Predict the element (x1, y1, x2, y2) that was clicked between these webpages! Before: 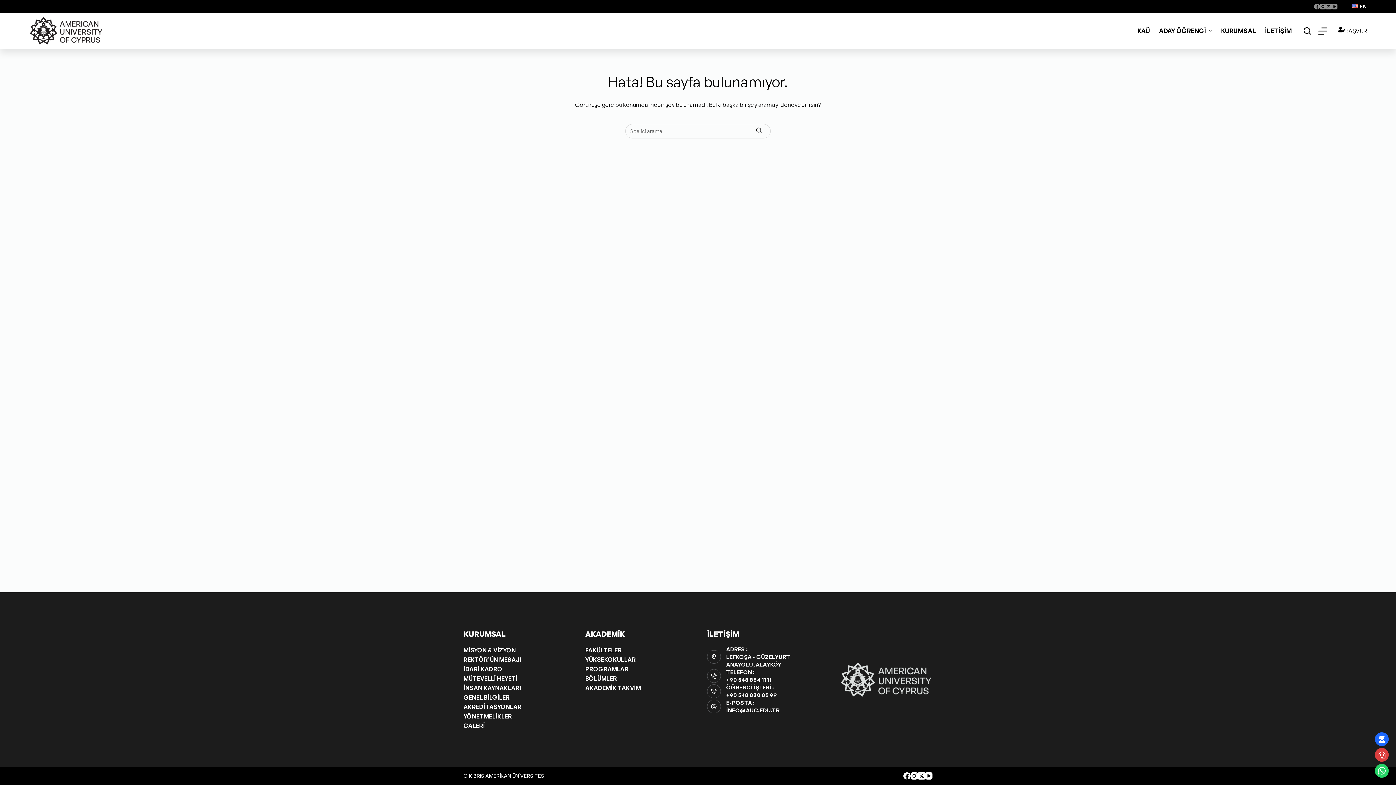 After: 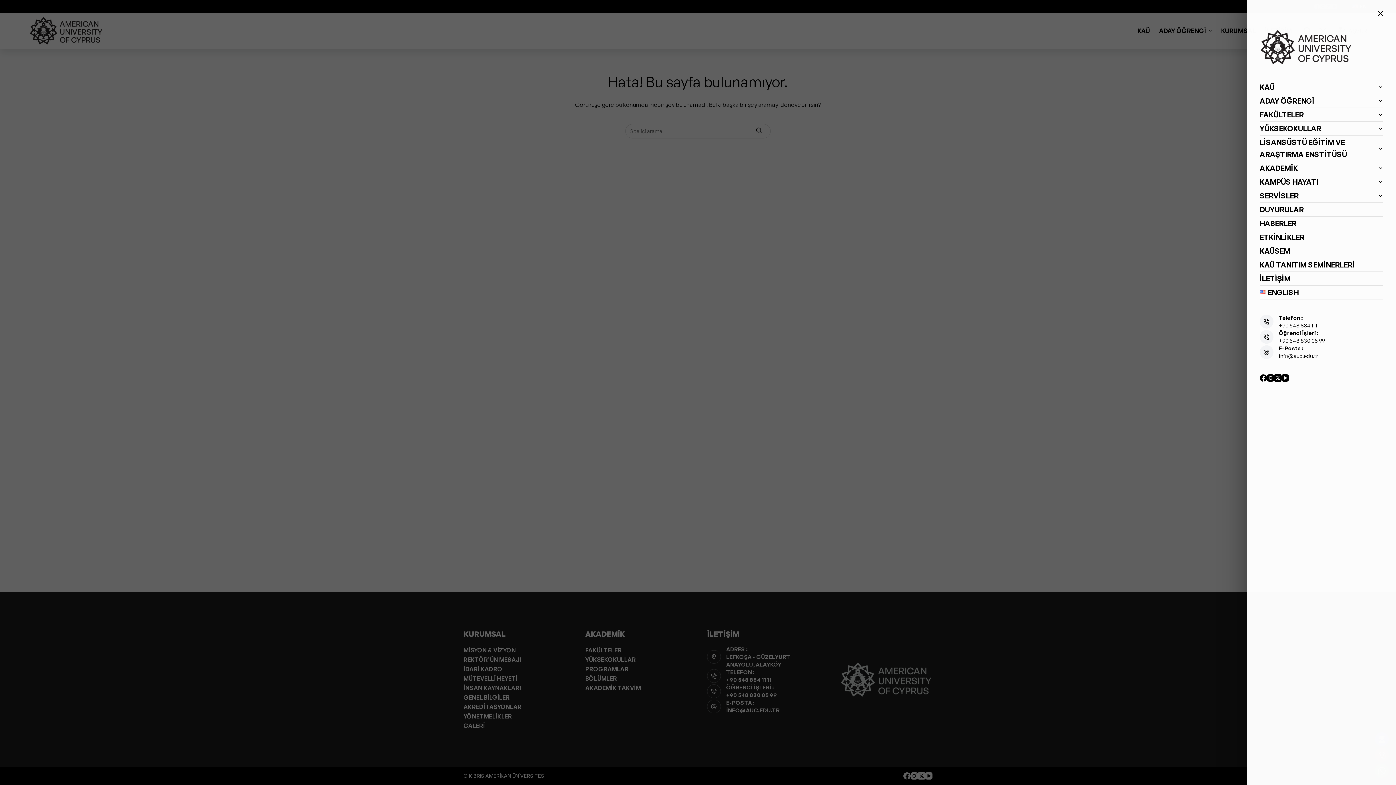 Action: bbox: (1318, 26, 1327, 35) label: Open off canvas